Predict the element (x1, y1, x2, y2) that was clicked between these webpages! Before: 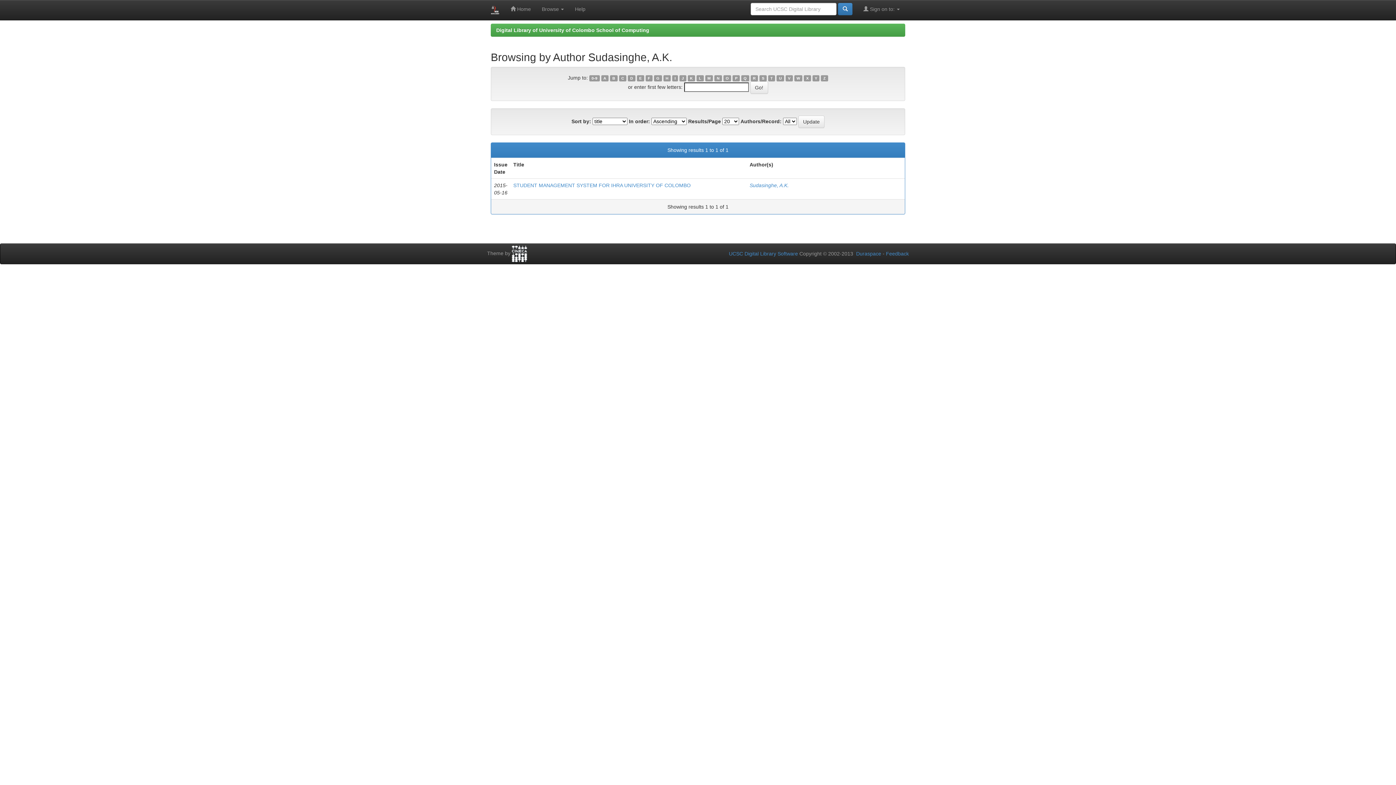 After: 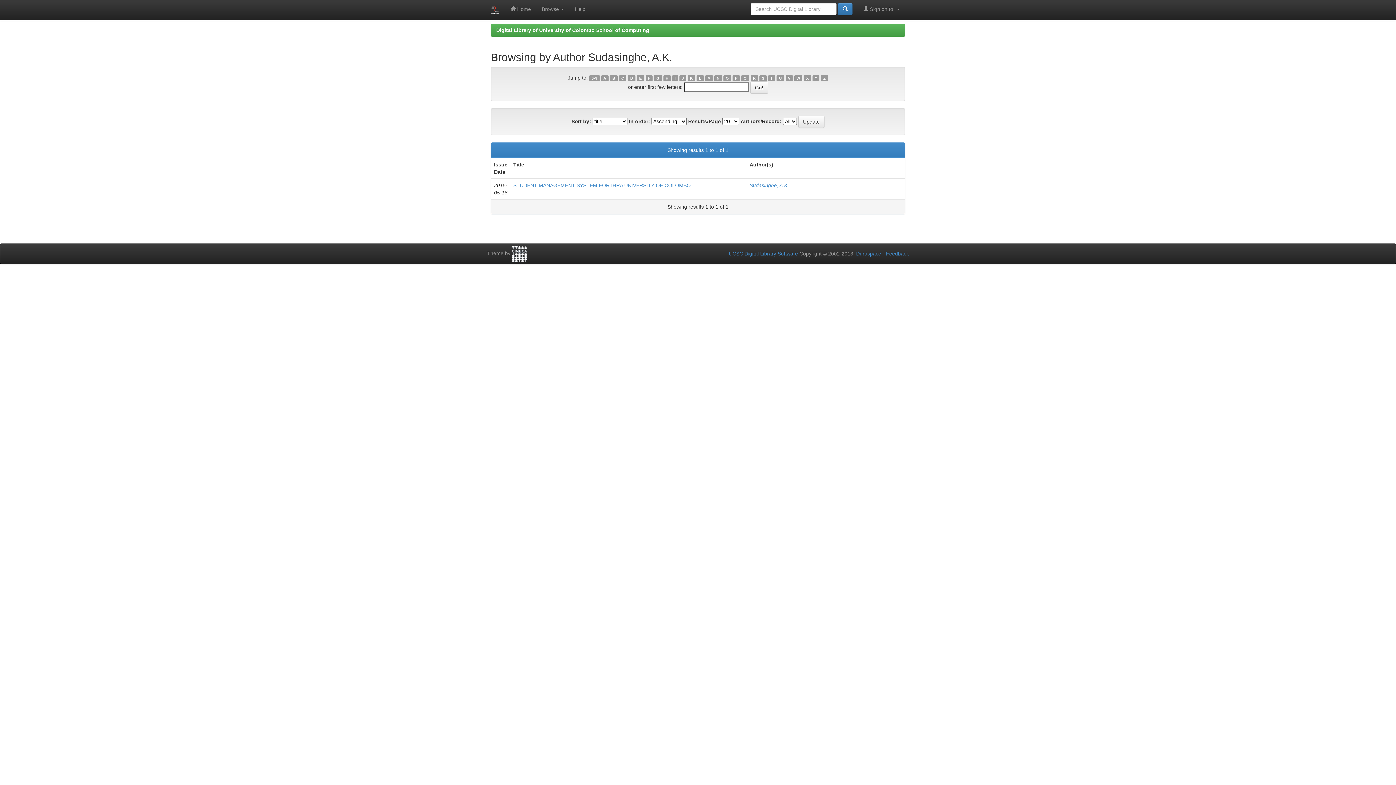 Action: label: H bbox: (663, 75, 671, 81)